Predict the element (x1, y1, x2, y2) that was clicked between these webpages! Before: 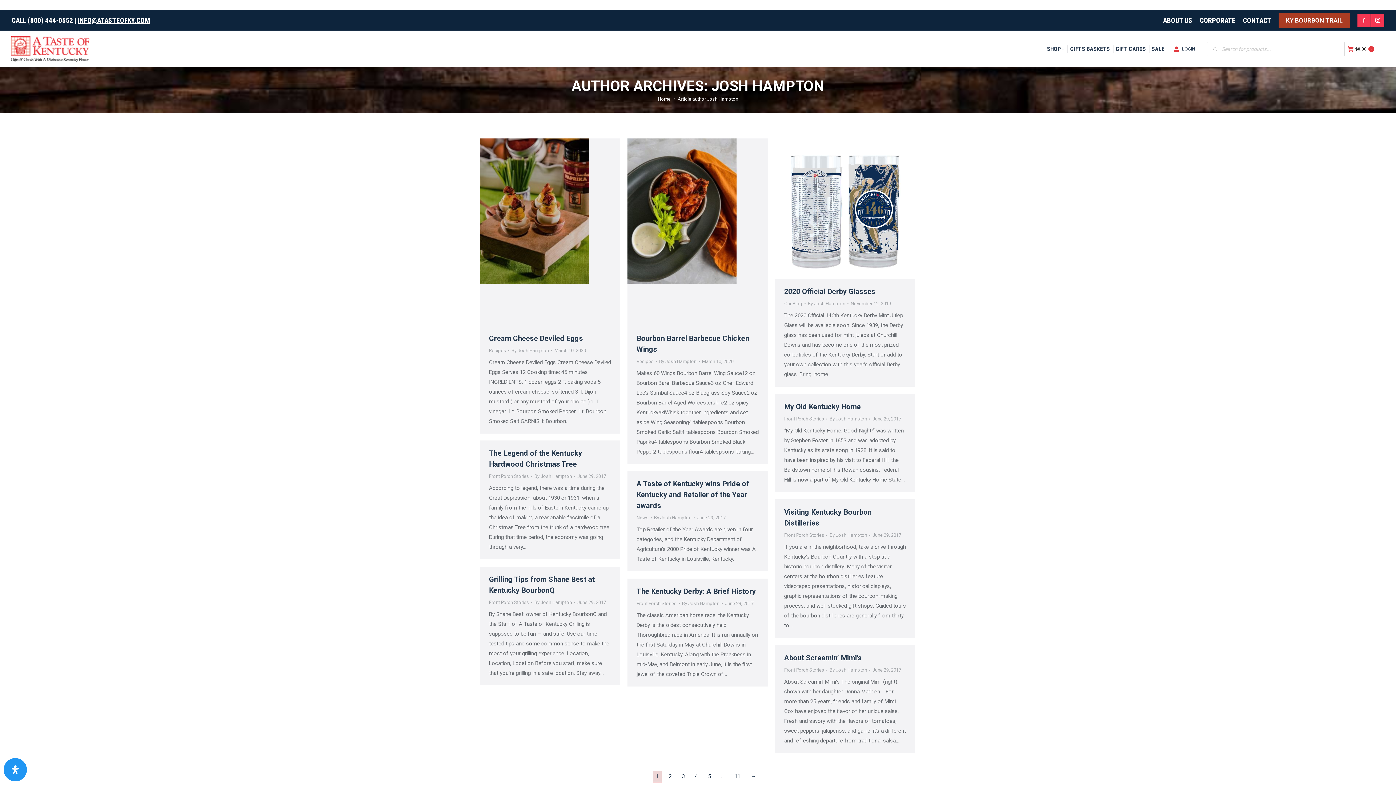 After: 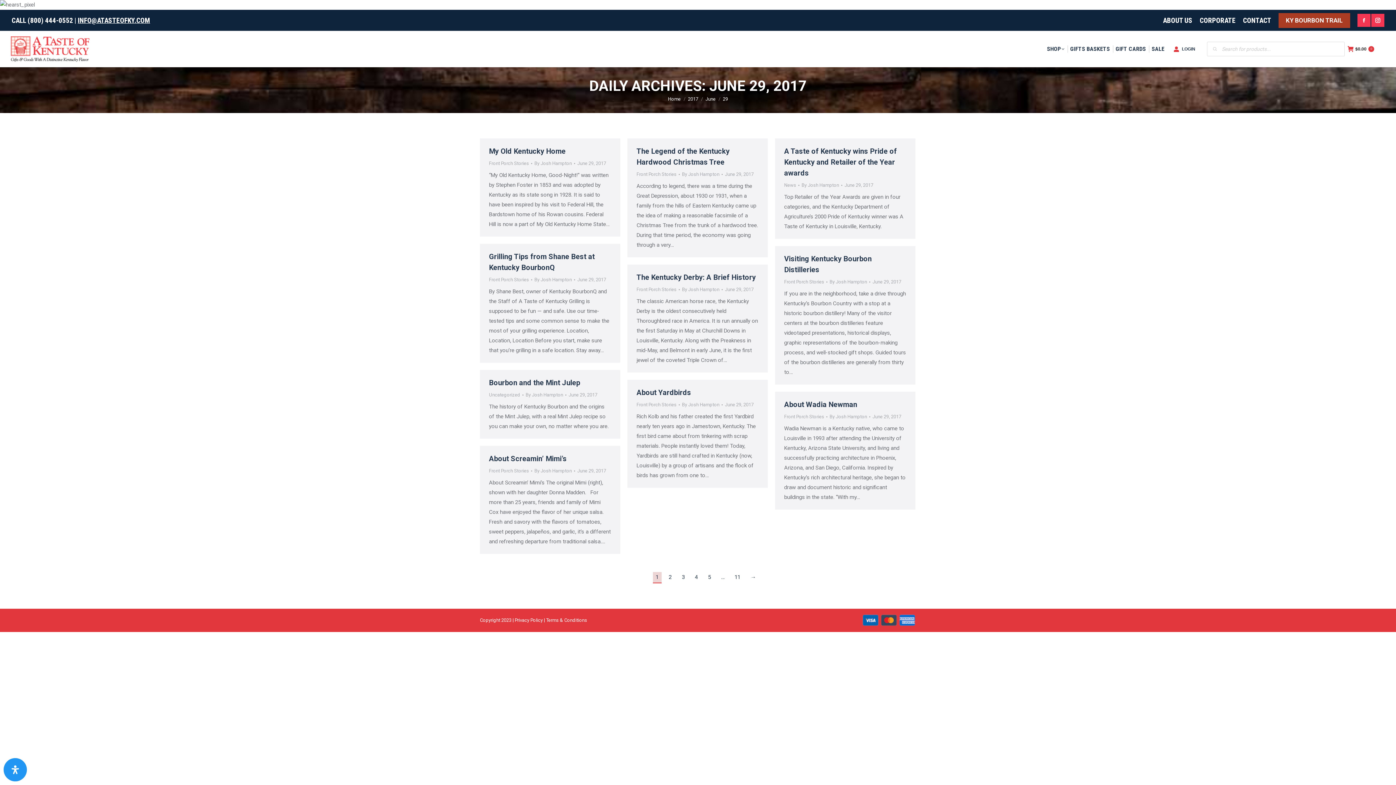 Action: bbox: (577, 473, 606, 480) label: June 29, 2017